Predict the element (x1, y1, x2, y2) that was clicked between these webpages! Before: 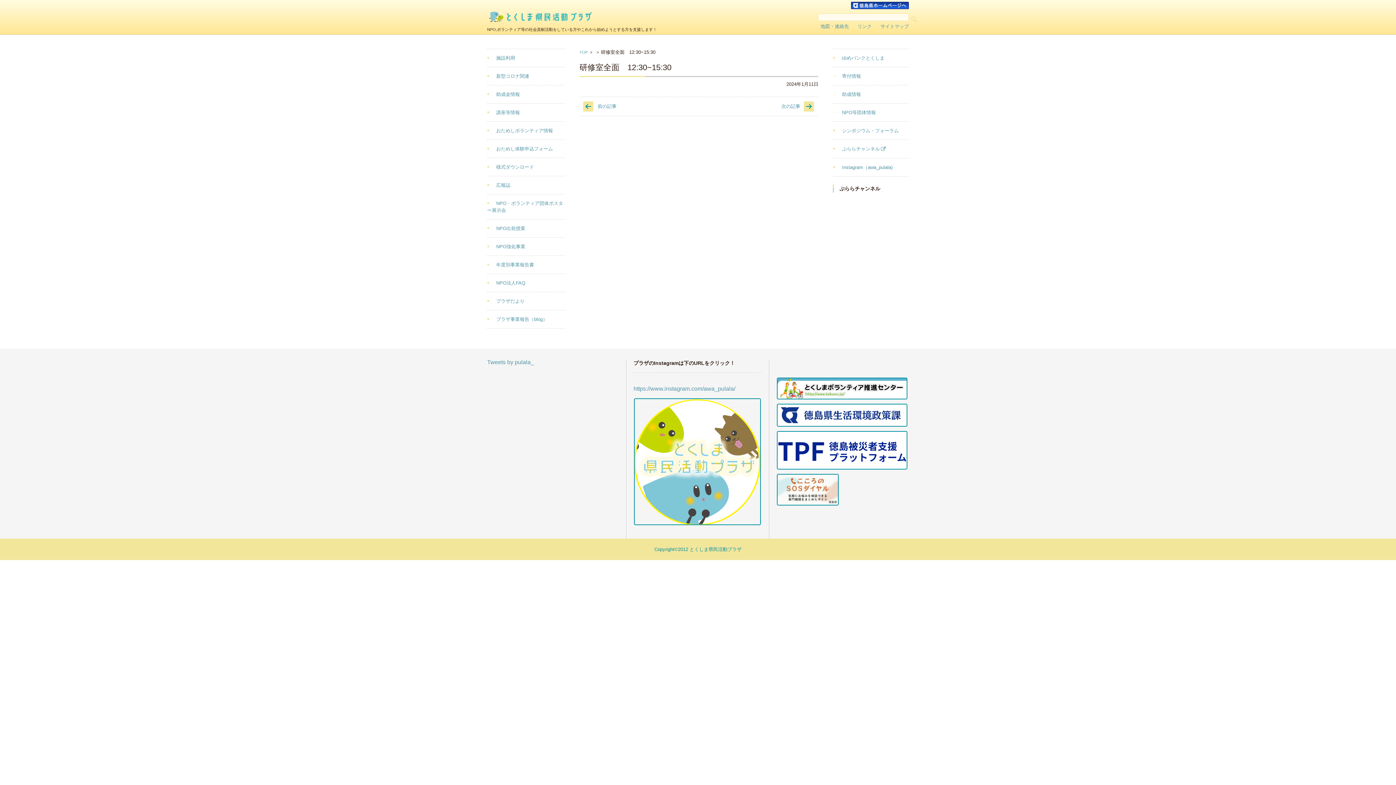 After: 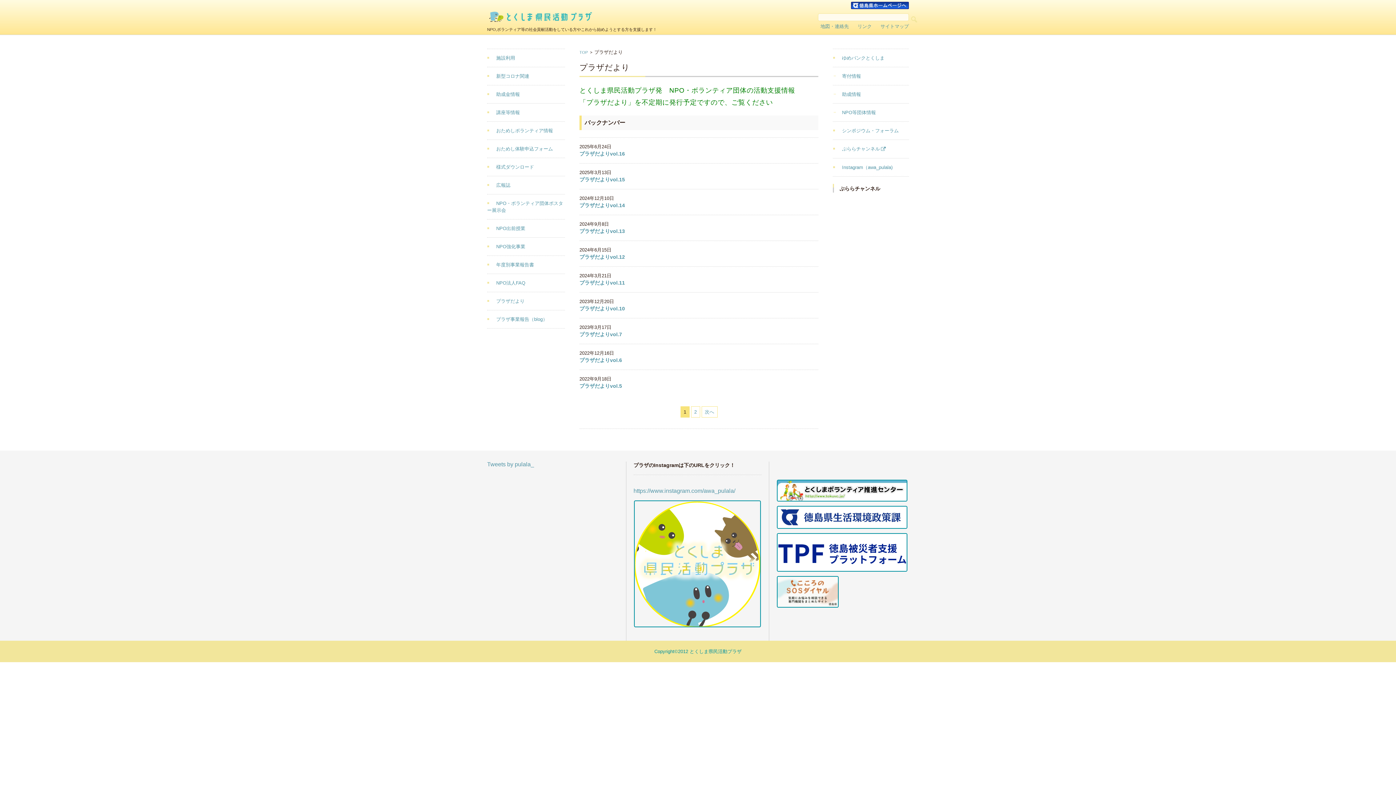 Action: bbox: (487, 298, 524, 304) label: プラザだより